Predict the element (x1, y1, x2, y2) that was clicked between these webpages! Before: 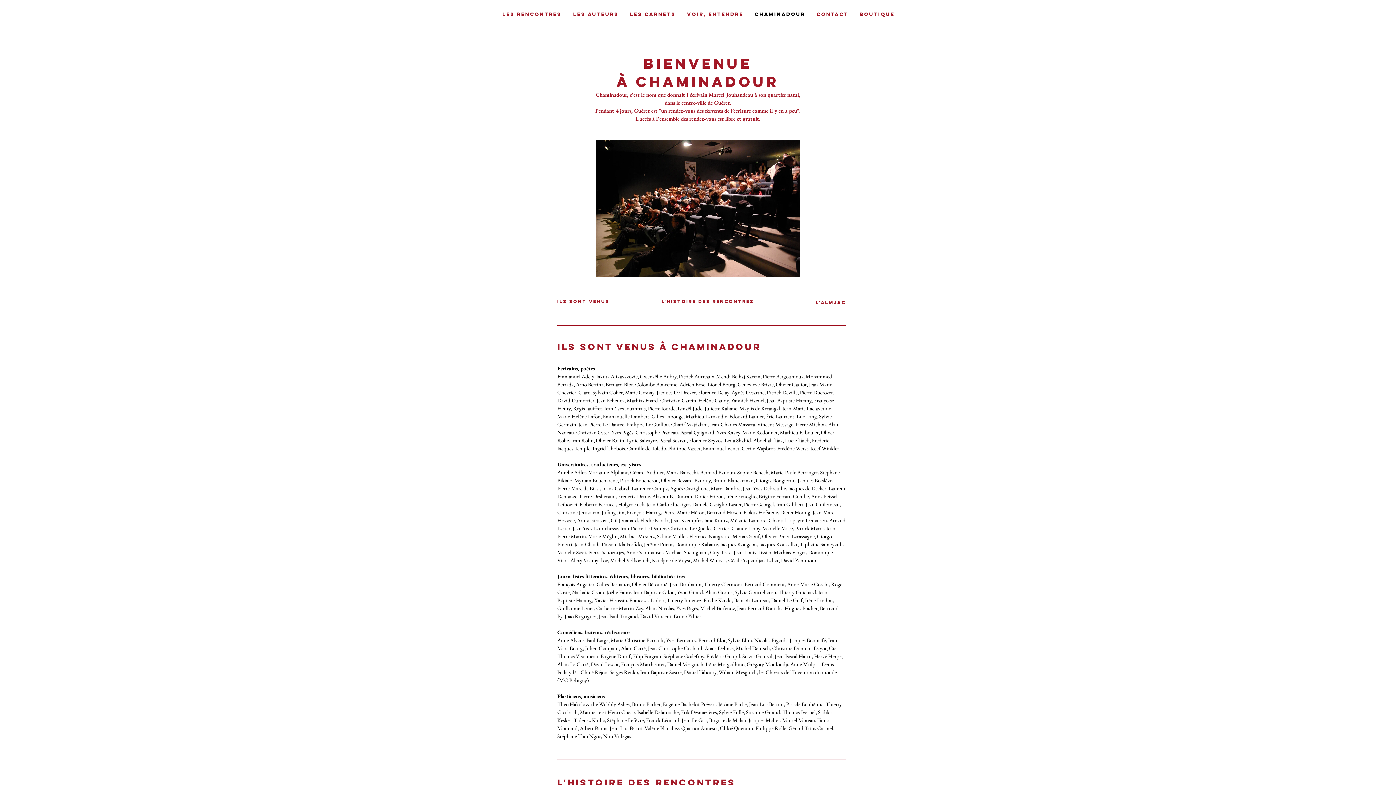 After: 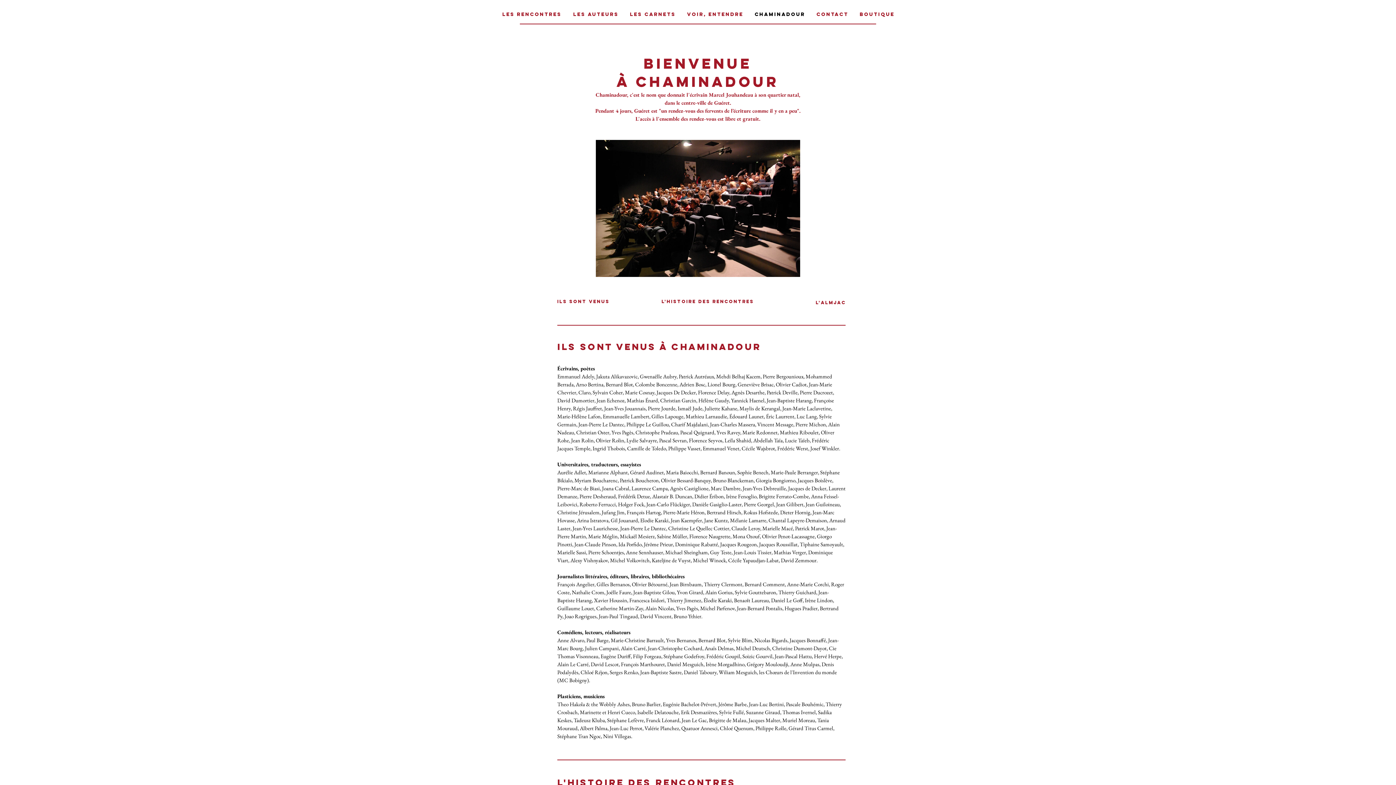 Action: bbox: (557, 294, 609, 308) label: ILS SONT VENUS